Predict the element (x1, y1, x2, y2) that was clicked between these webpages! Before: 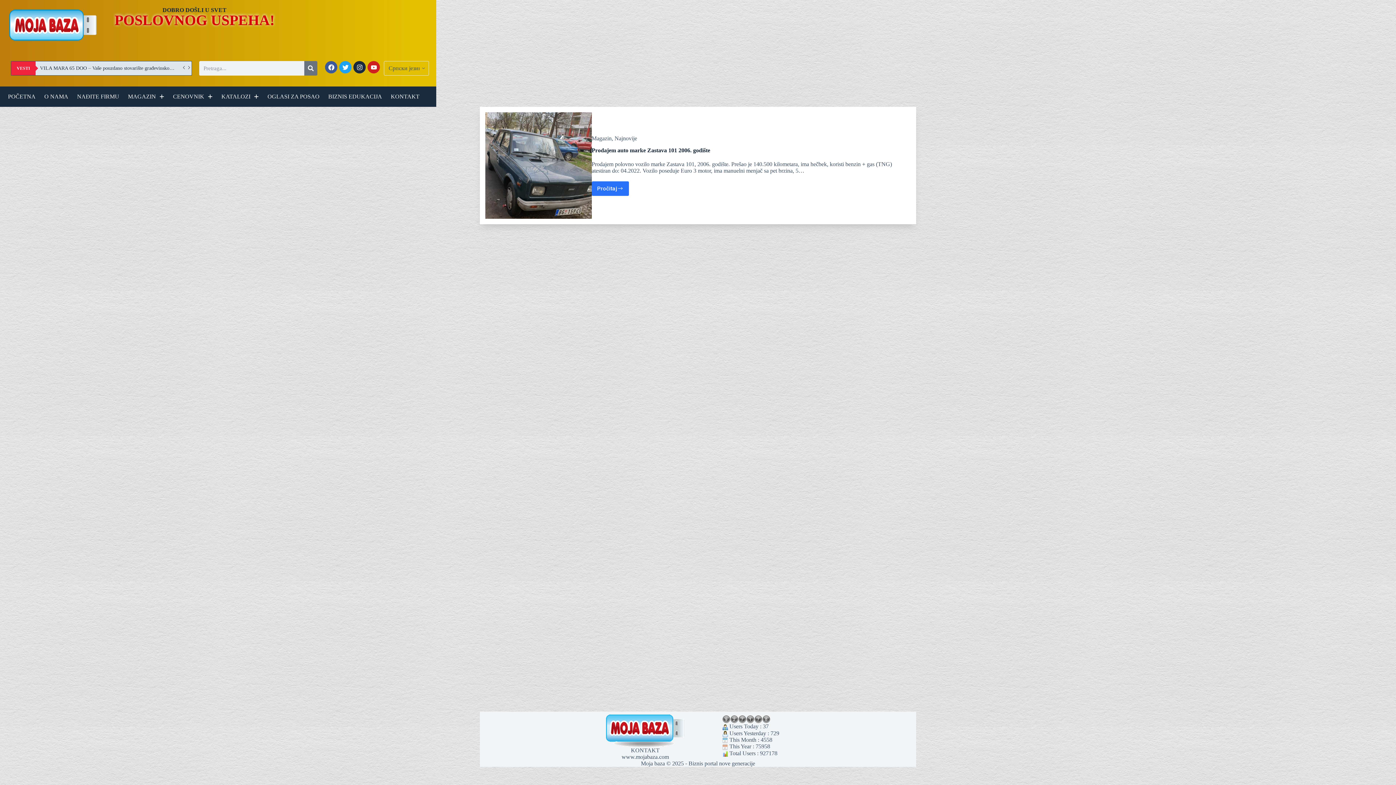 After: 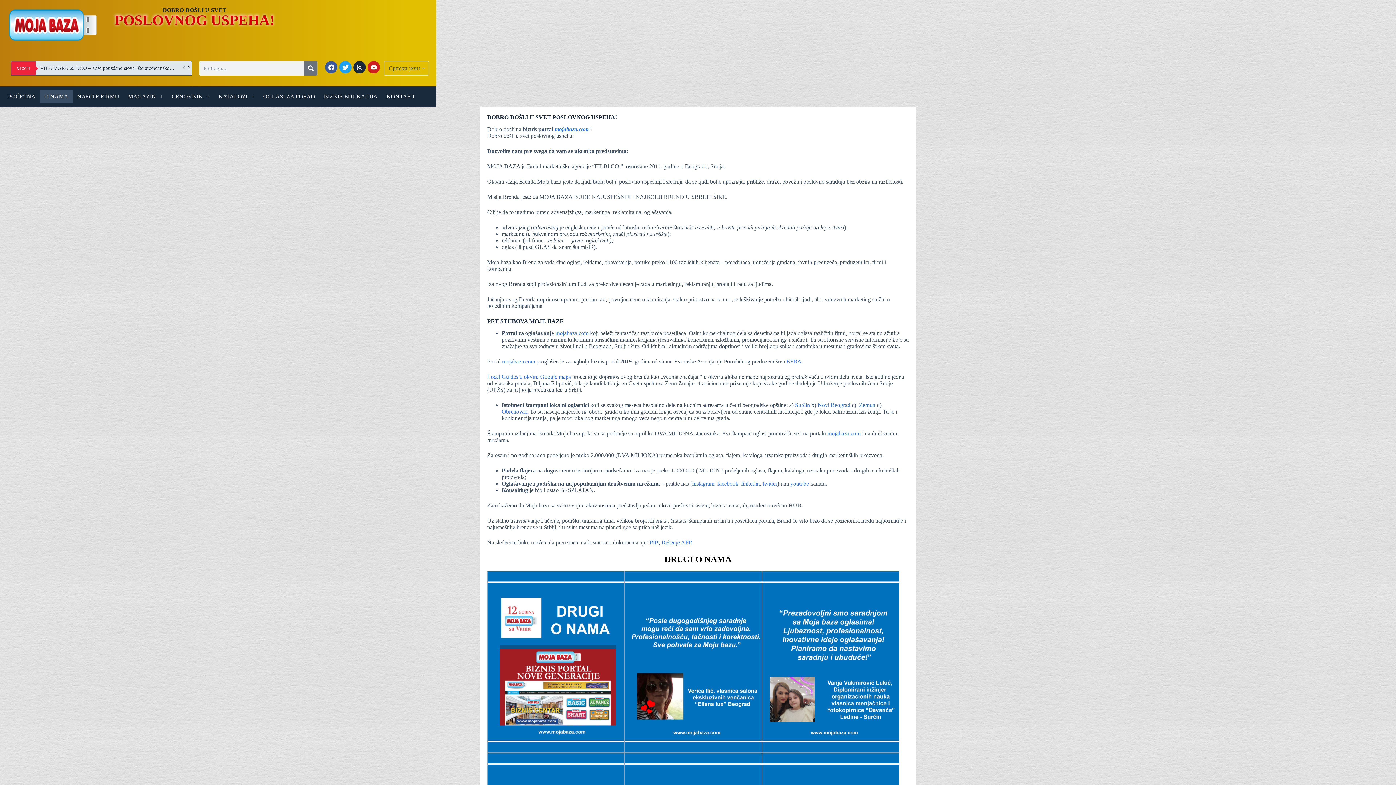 Action: bbox: (40, 90, 72, 103) label: O NAMA